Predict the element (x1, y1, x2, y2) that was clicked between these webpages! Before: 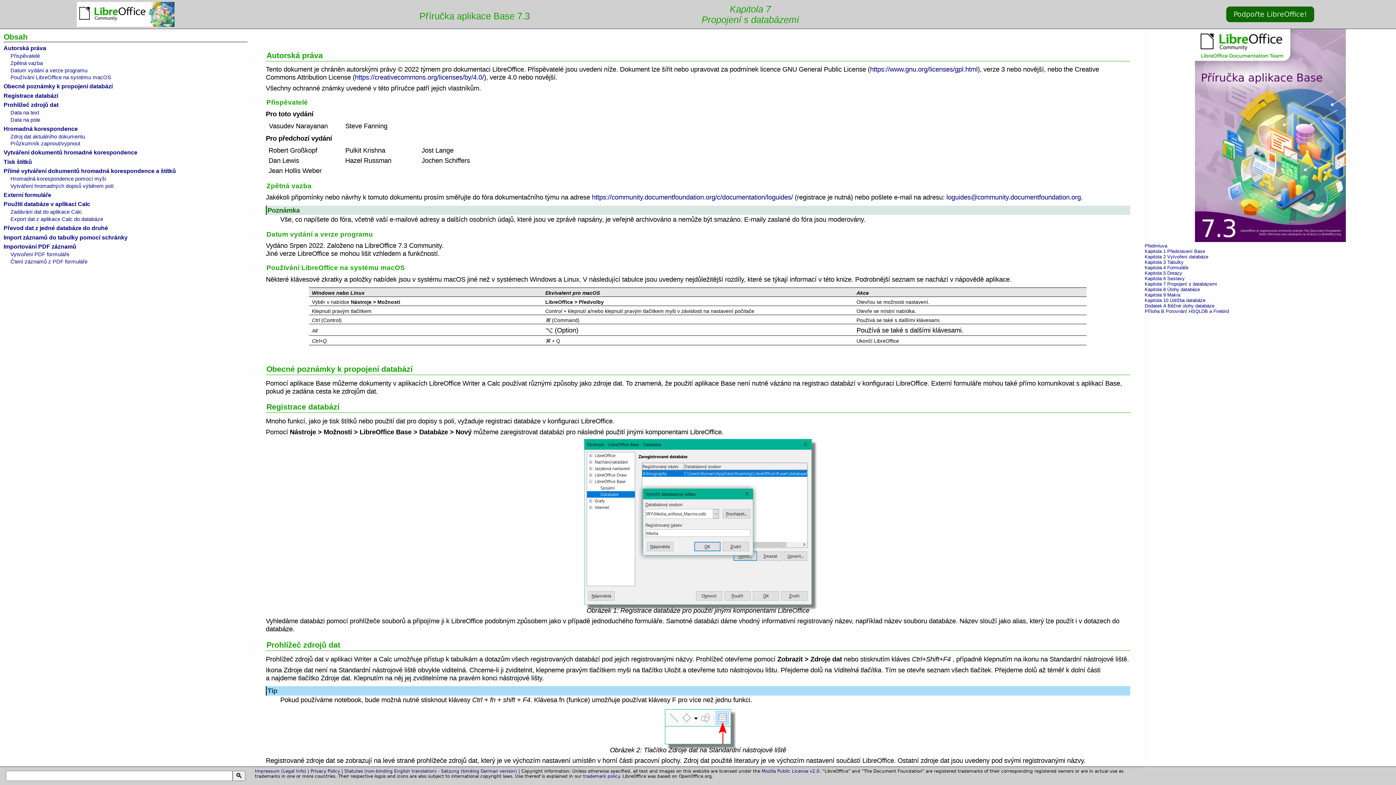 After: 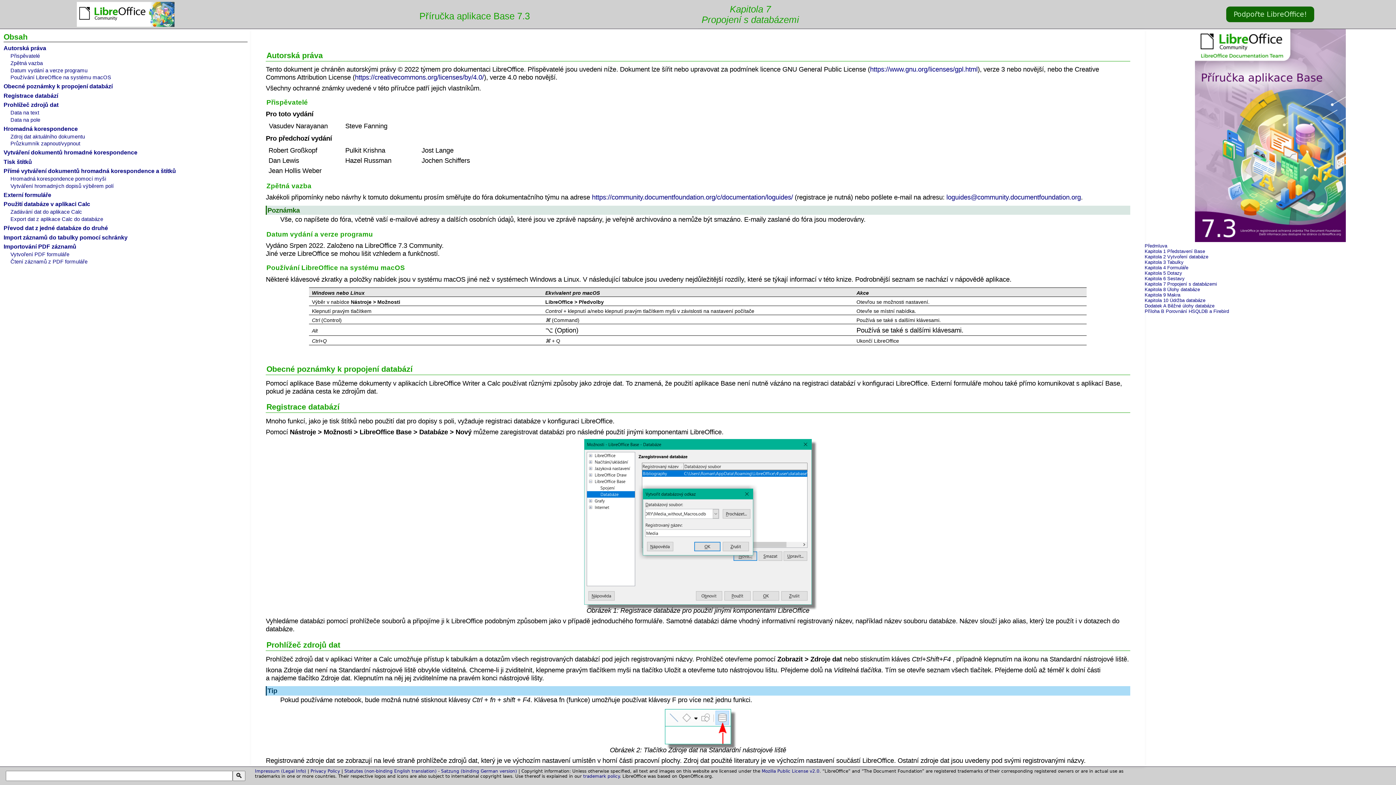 Action: label: trademark policy bbox: (583, 774, 619, 779)